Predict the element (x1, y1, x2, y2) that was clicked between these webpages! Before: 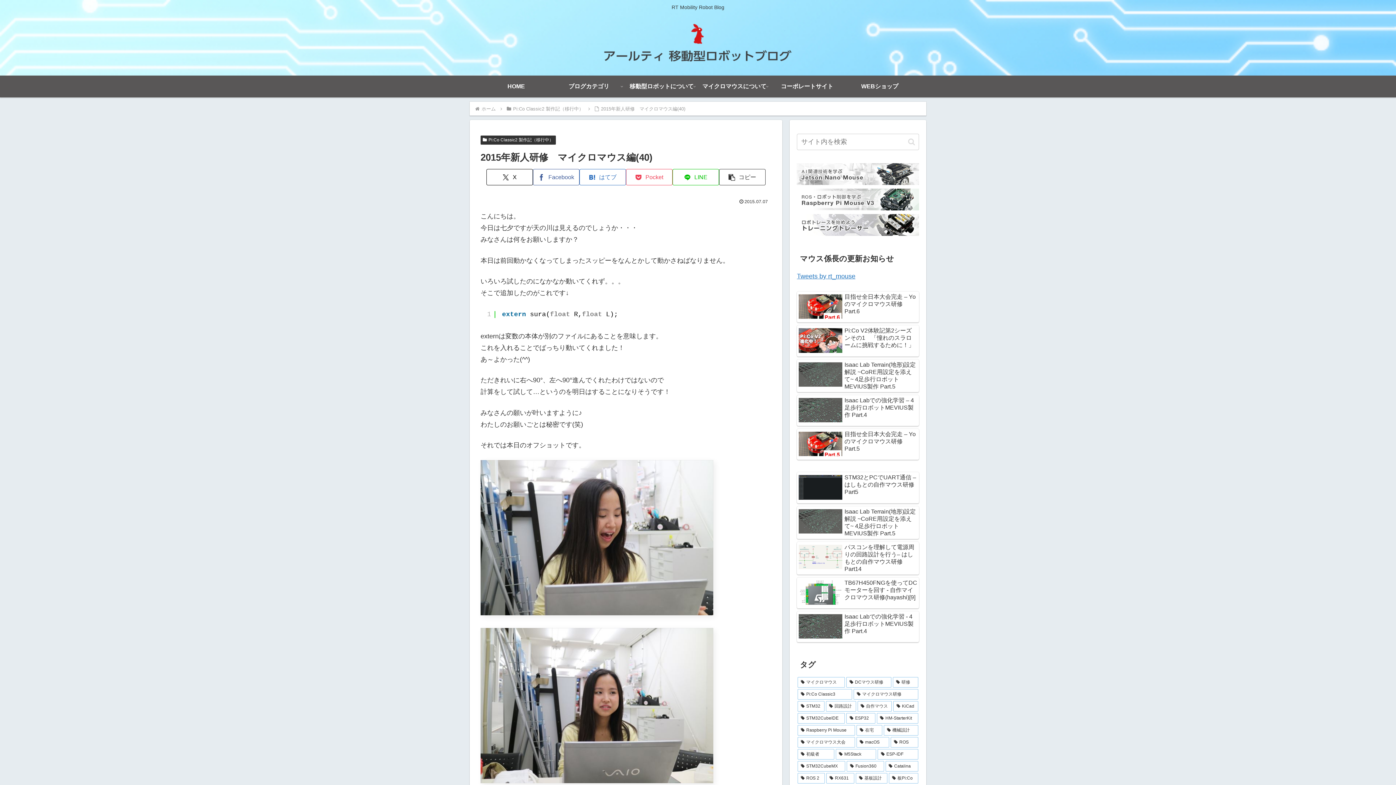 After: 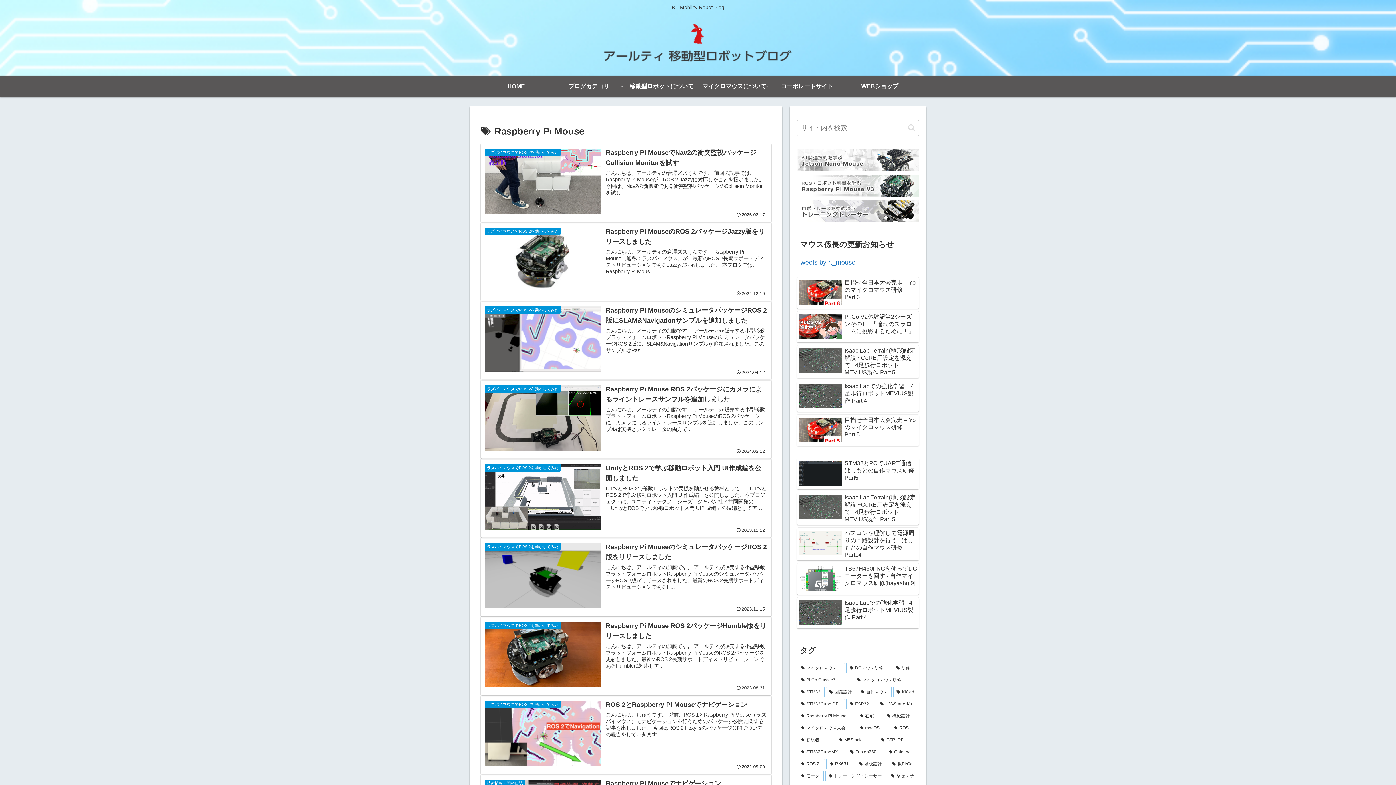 Action: bbox: (797, 725, 855, 735) label: Raspberry Pi Mouse (32個の項目)